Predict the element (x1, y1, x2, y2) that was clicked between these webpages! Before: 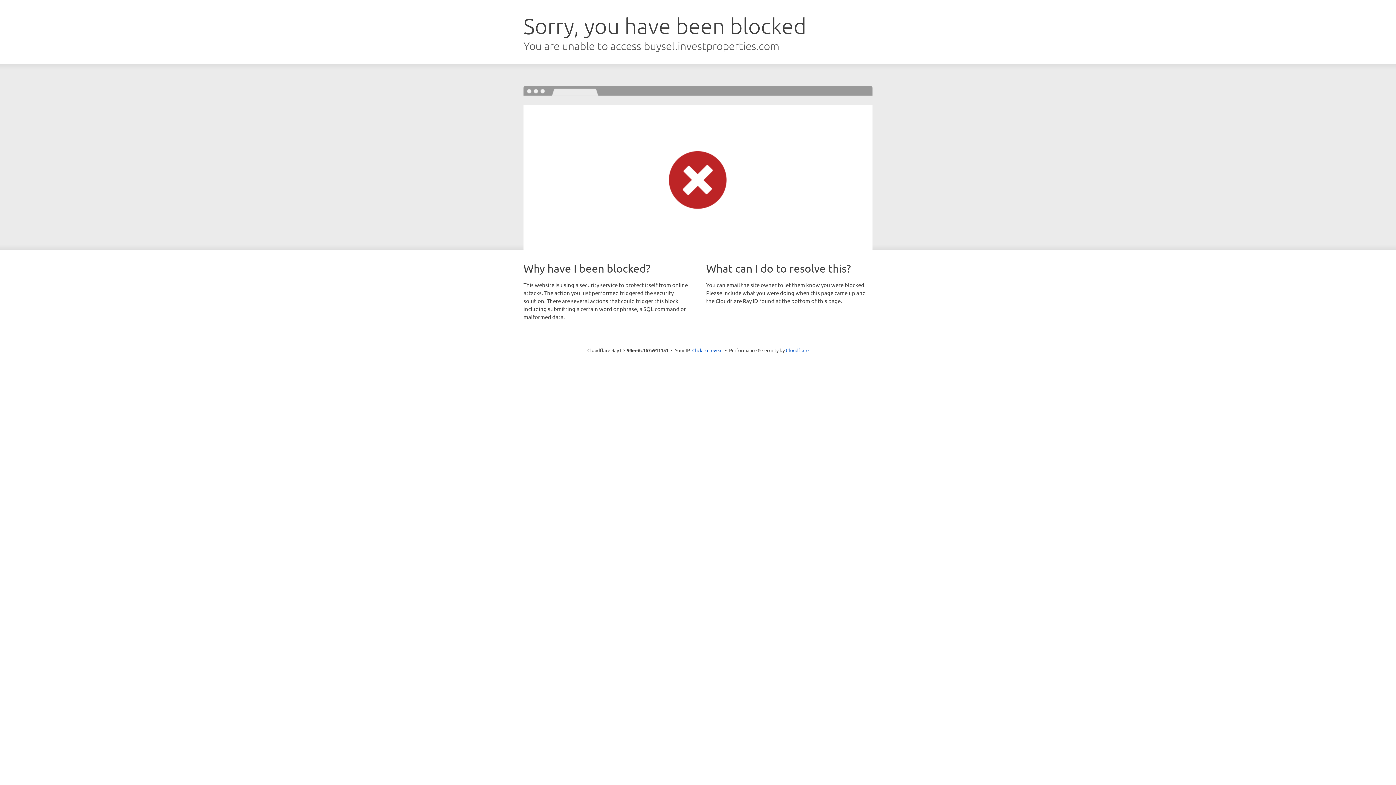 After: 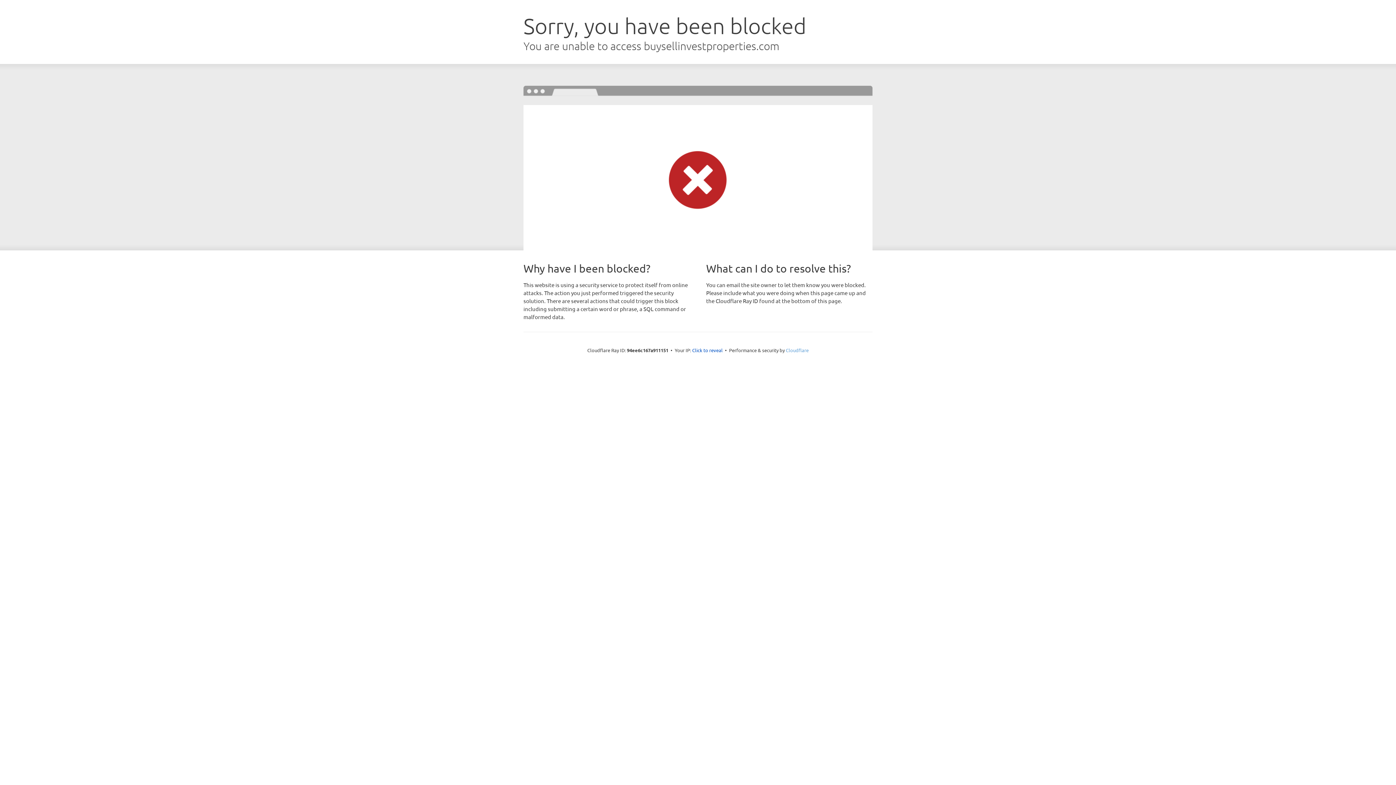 Action: bbox: (786, 347, 808, 353) label: Cloudflare